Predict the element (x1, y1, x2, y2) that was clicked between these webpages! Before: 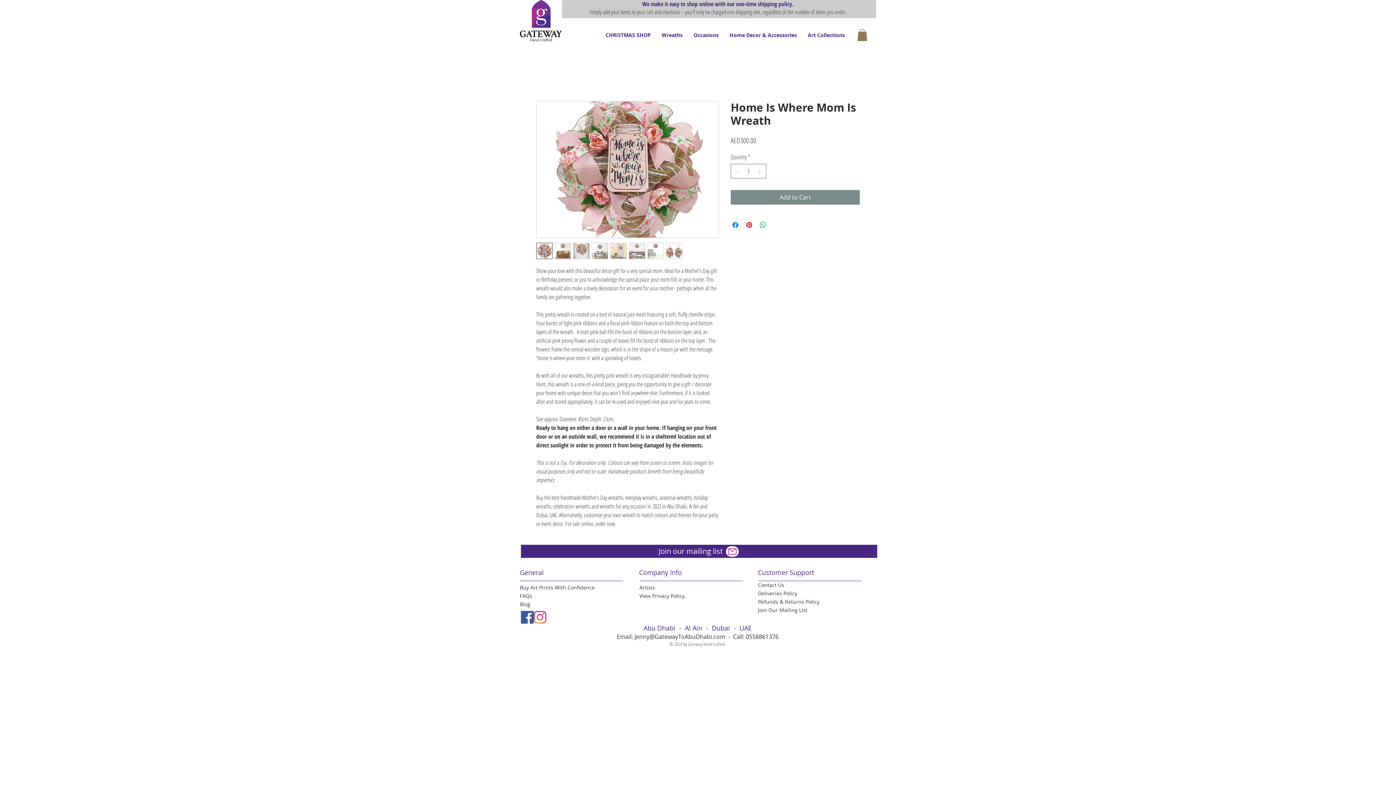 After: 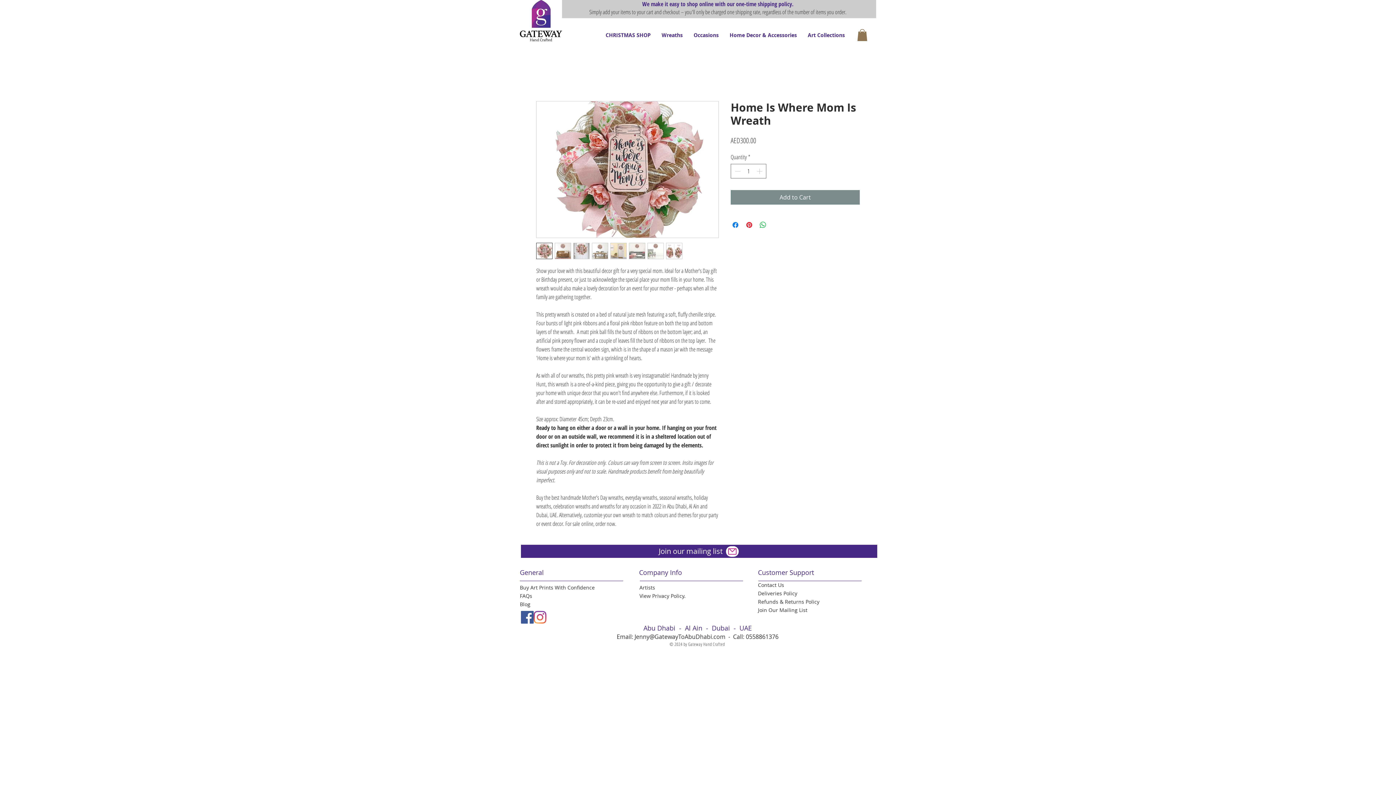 Action: label: Follow Gateway Art Sales LLC on Instagram bbox: (533, 611, 546, 624)